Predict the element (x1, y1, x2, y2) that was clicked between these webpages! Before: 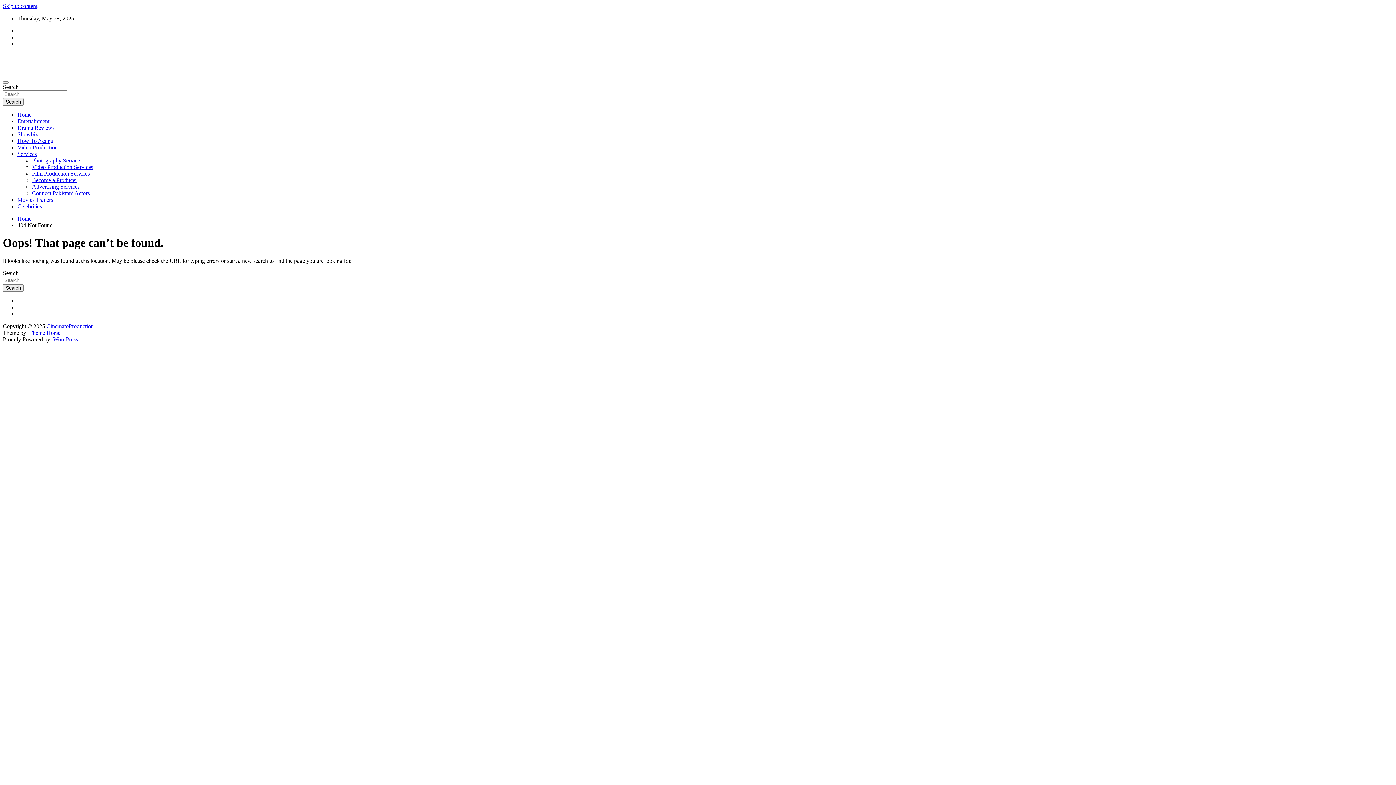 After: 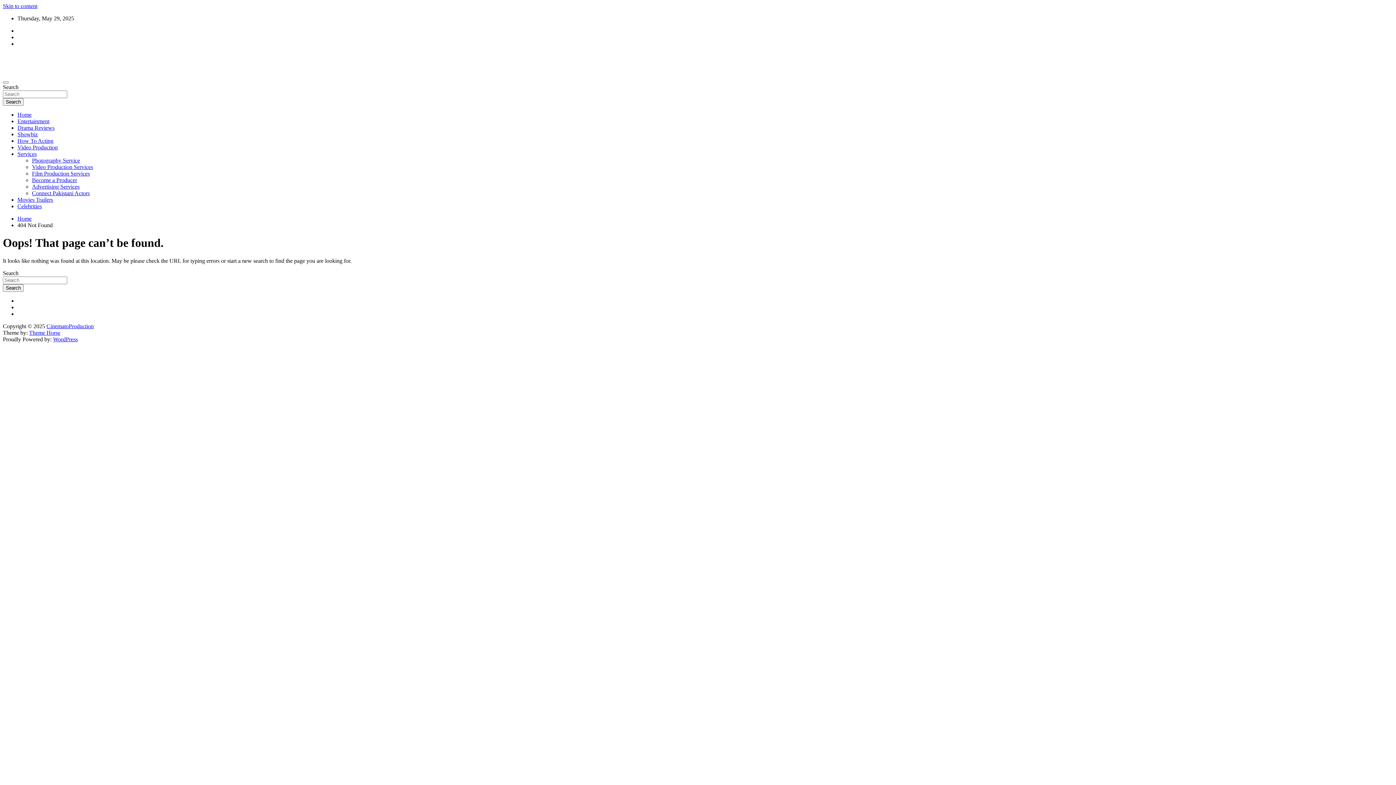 Action: label: Skip to content bbox: (2, 2, 37, 9)